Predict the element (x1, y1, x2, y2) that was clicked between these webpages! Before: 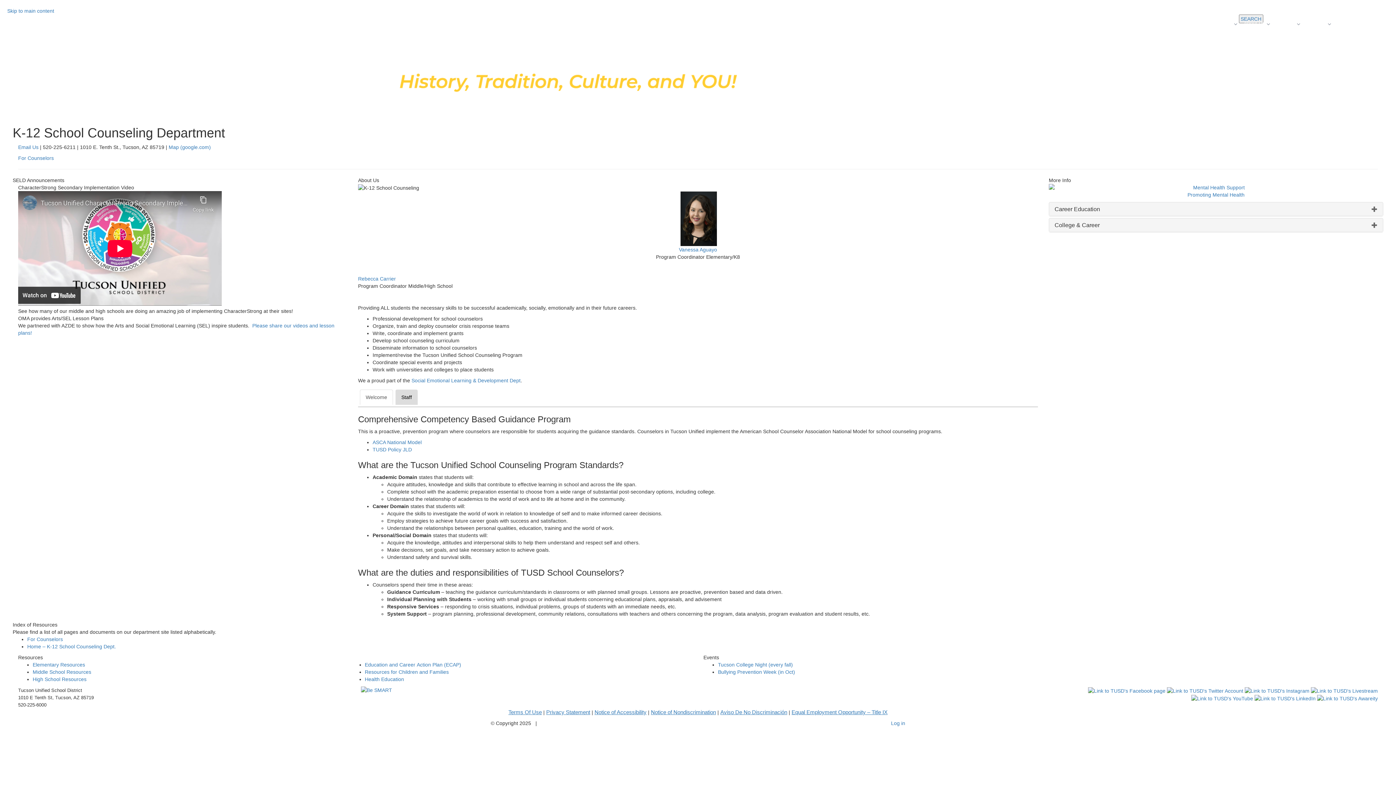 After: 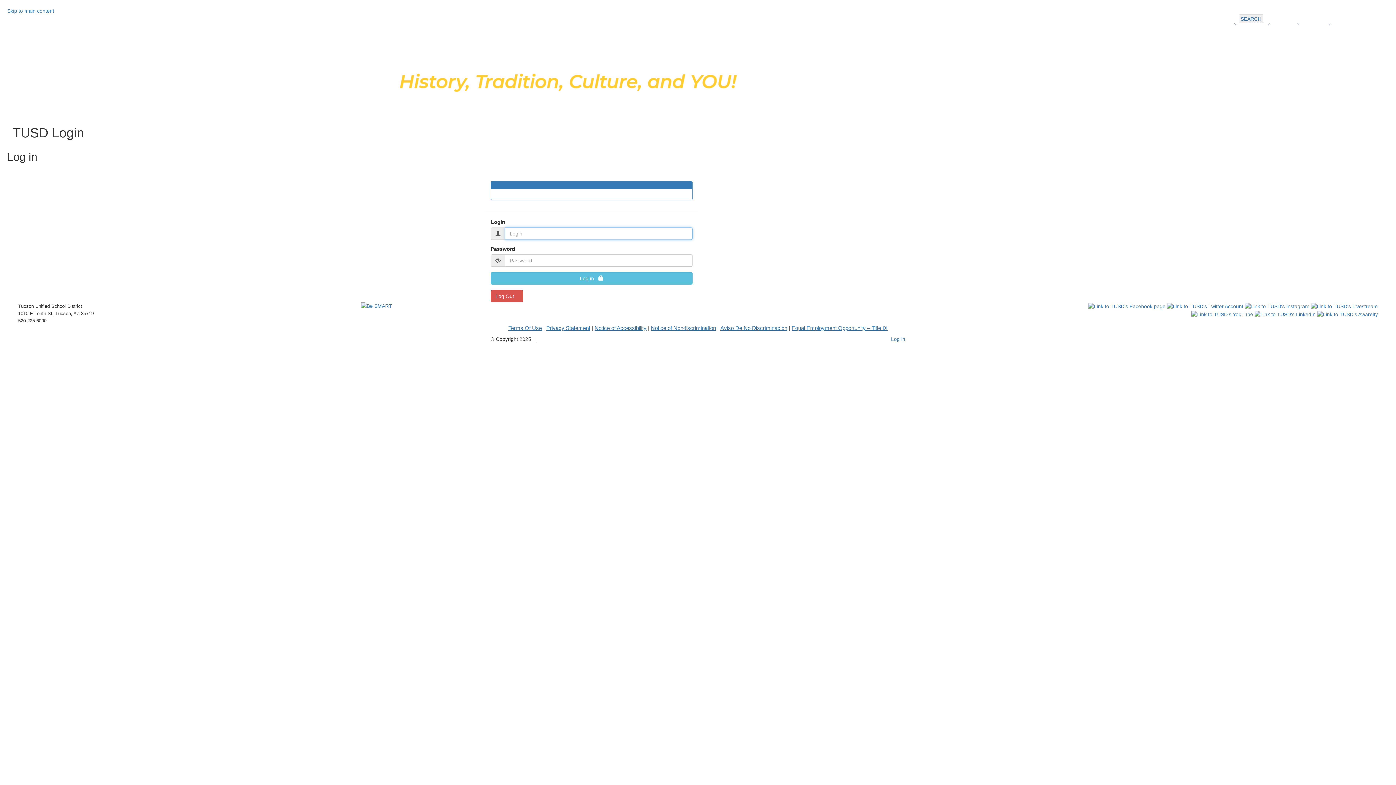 Action: bbox: (891, 720, 905, 726) label: Log in